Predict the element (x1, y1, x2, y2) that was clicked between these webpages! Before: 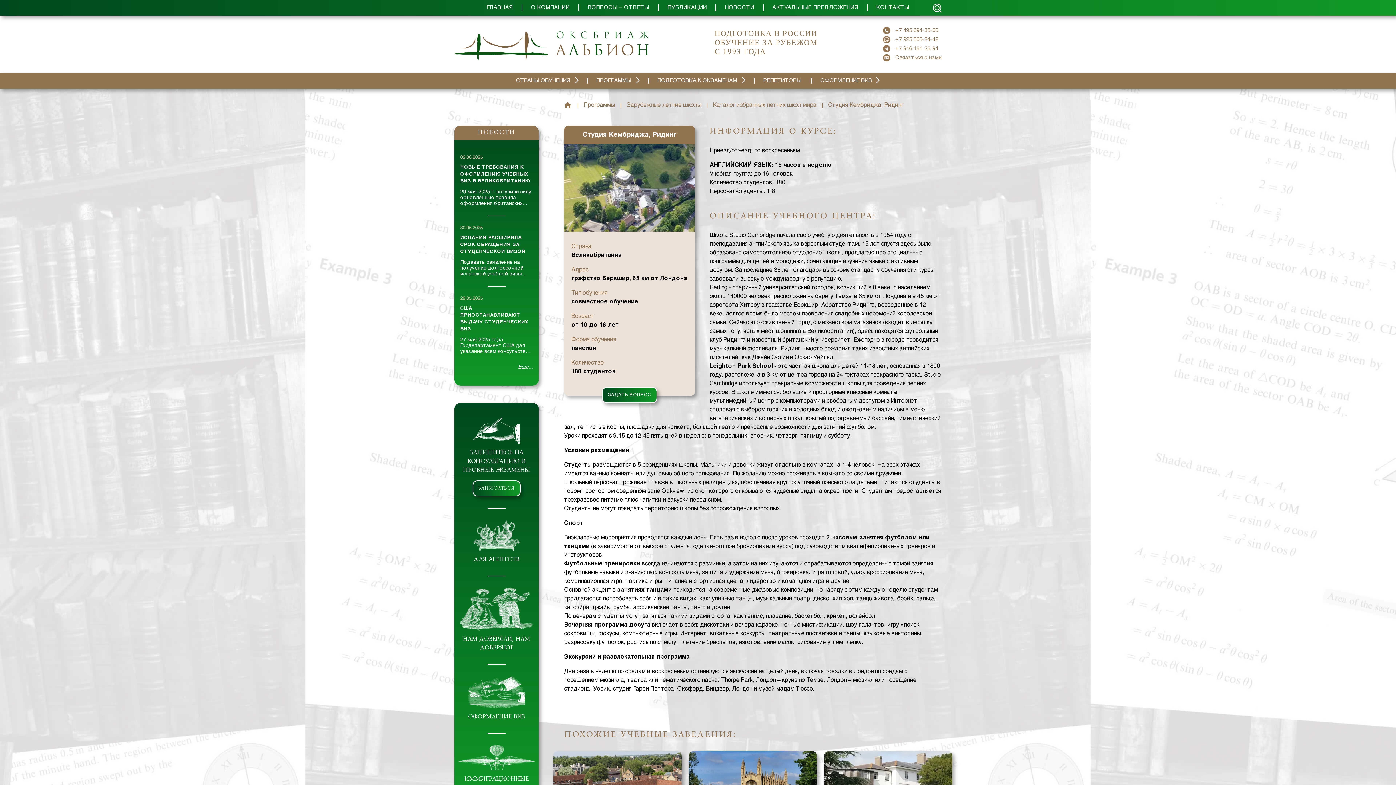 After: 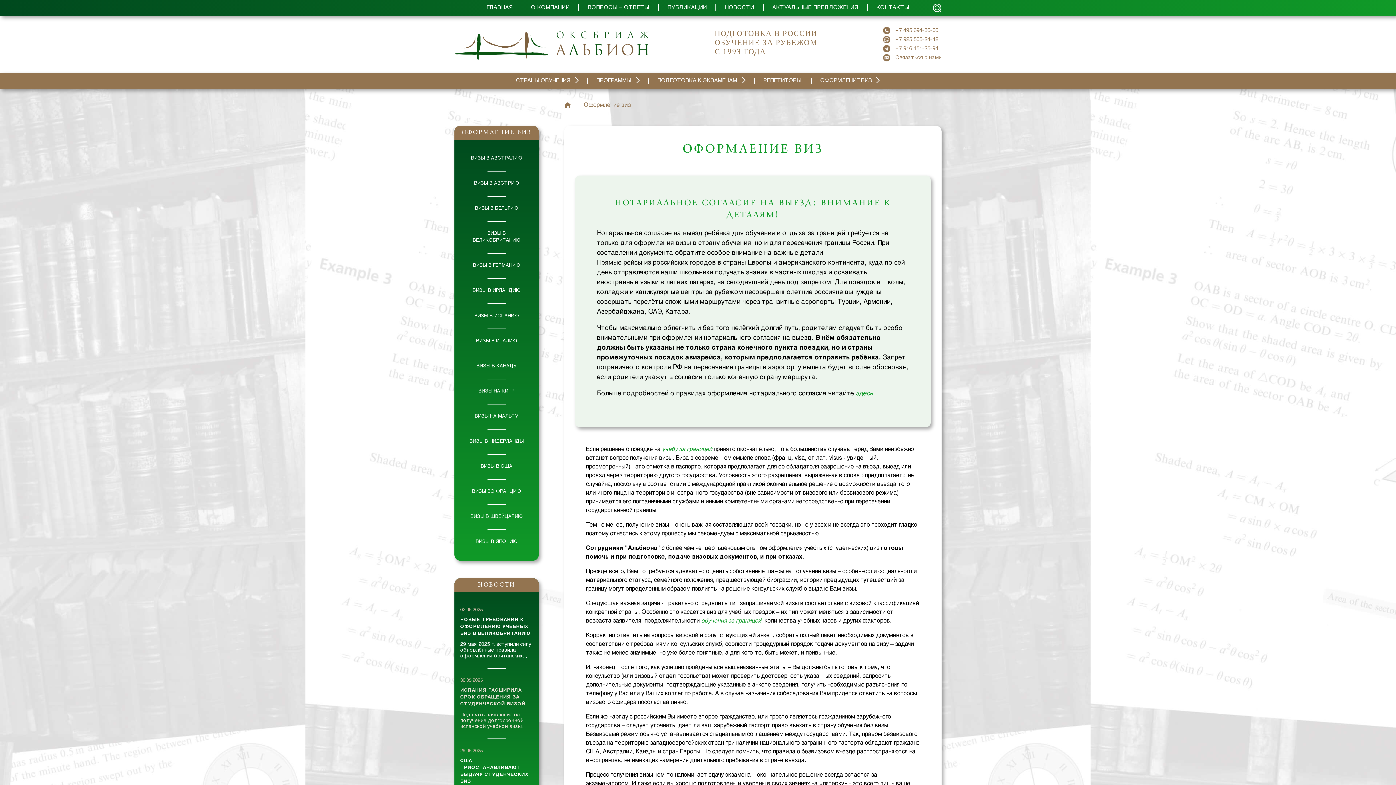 Action: label: ОФОРМЛЕНИЕ ВИЗ bbox: (468, 676, 525, 721)